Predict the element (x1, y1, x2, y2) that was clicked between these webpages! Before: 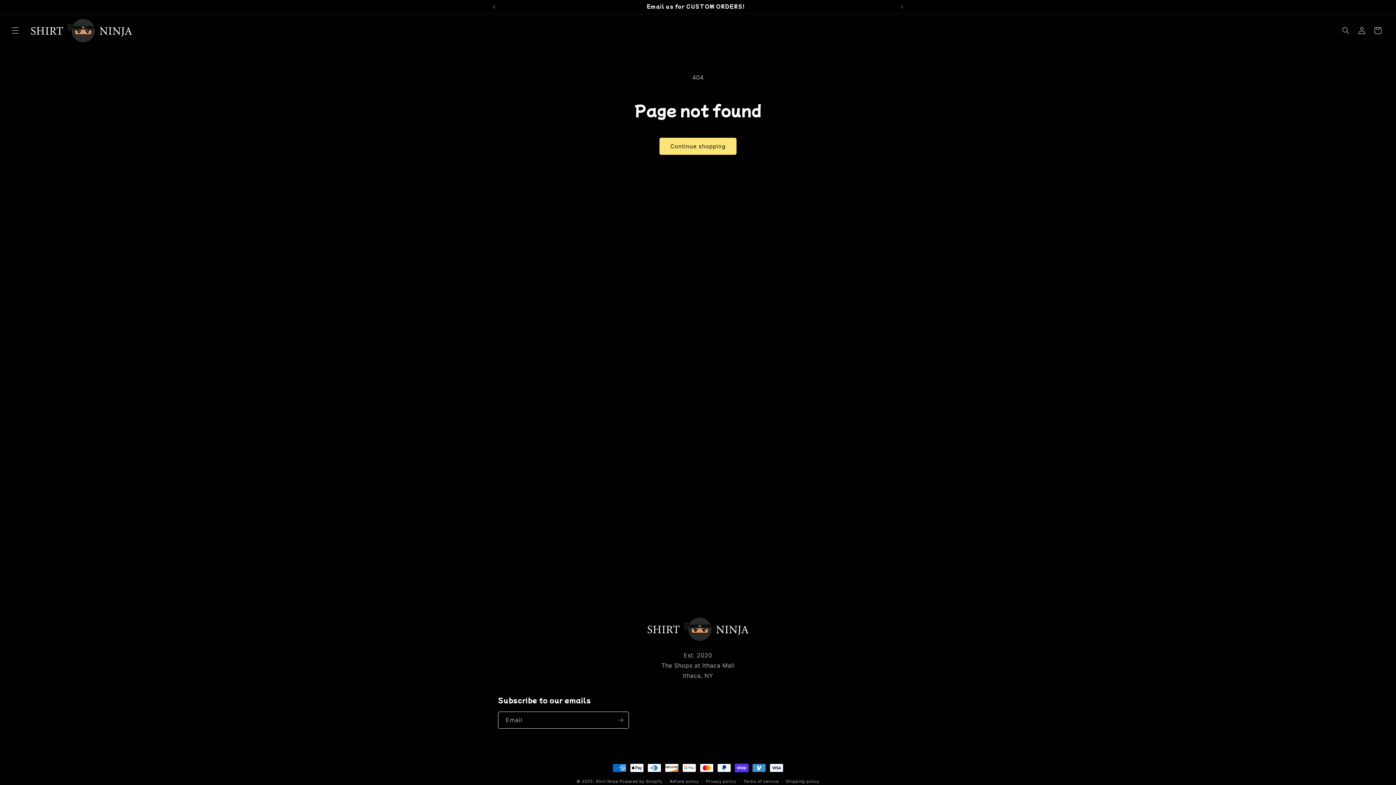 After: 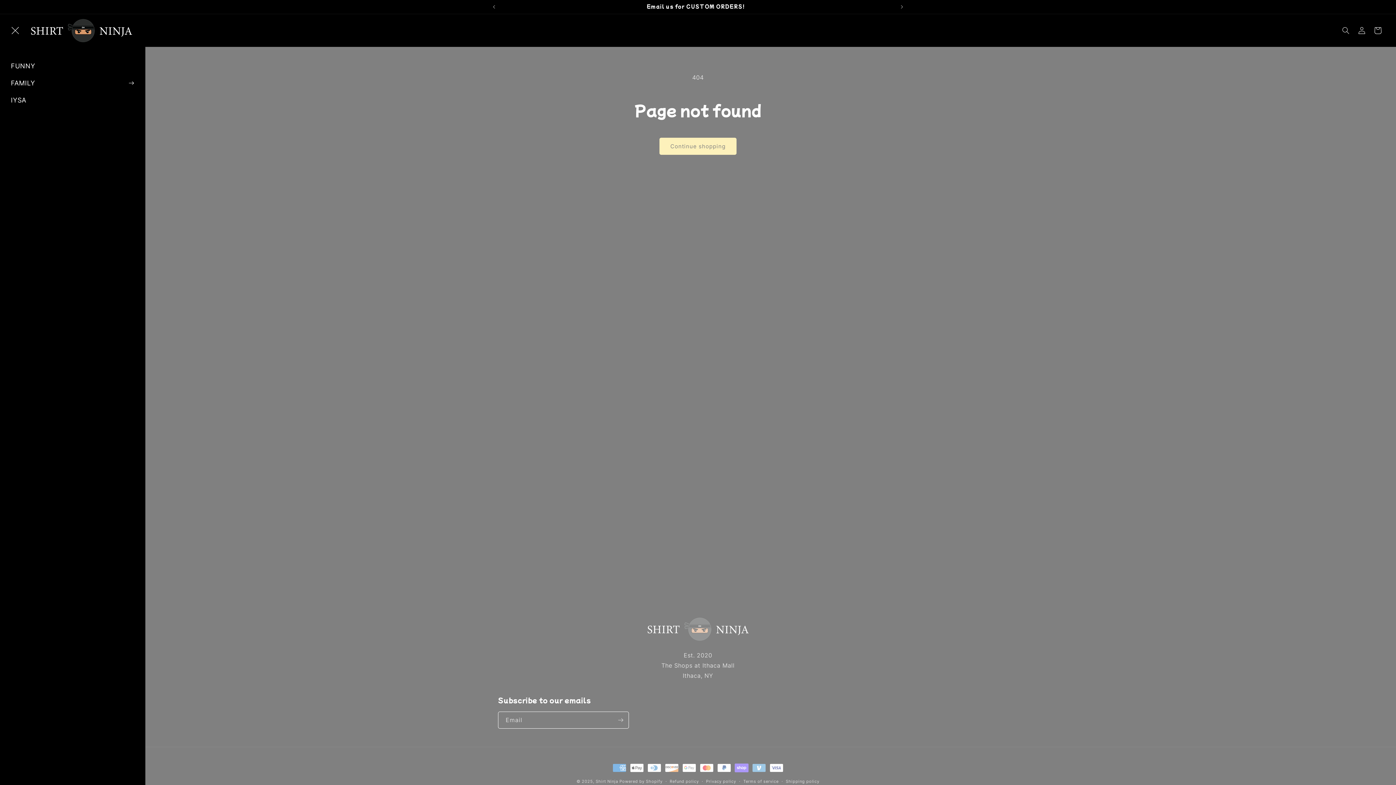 Action: bbox: (7, 22, 23, 38) label: Menu